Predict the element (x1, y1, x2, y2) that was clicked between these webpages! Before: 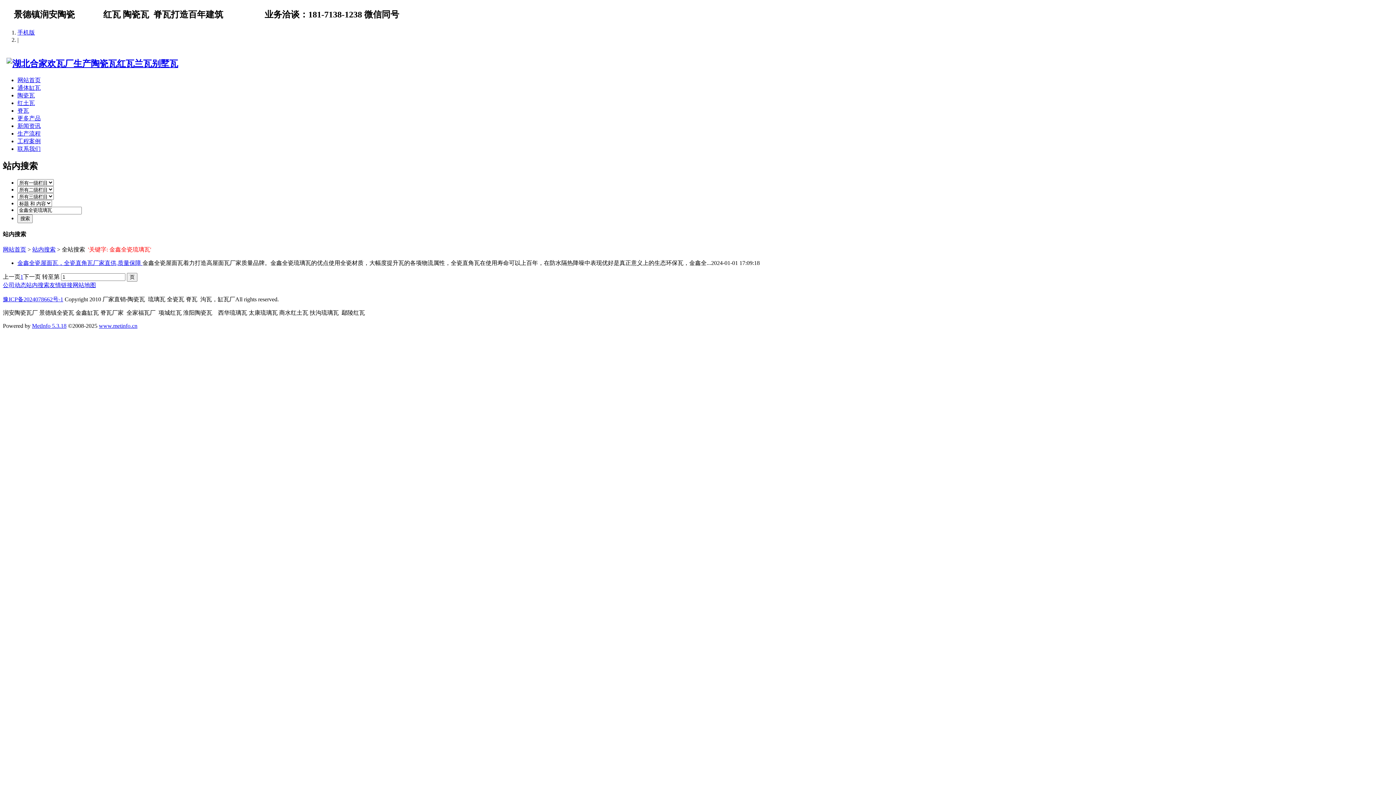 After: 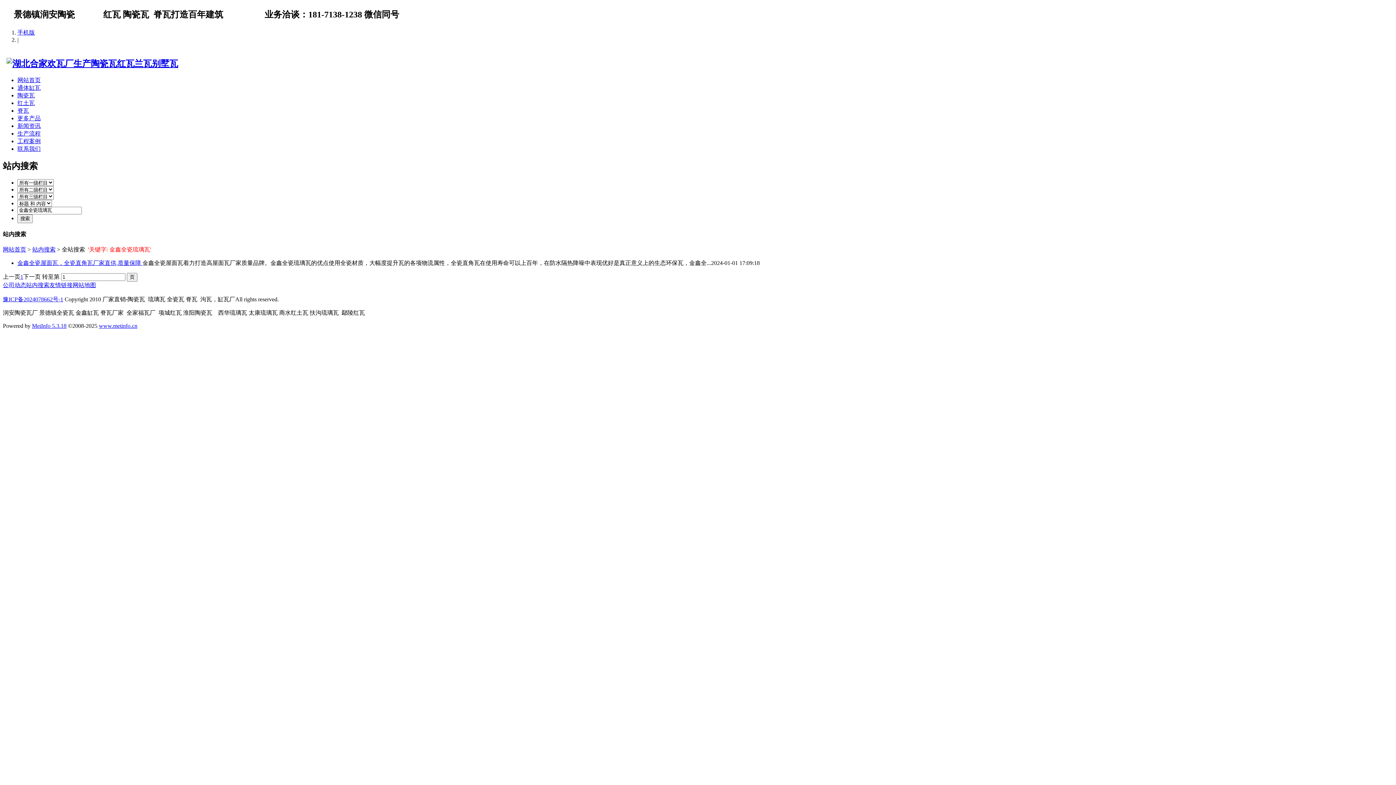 Action: label: MetInfo 5.3.18 bbox: (32, 322, 66, 329)